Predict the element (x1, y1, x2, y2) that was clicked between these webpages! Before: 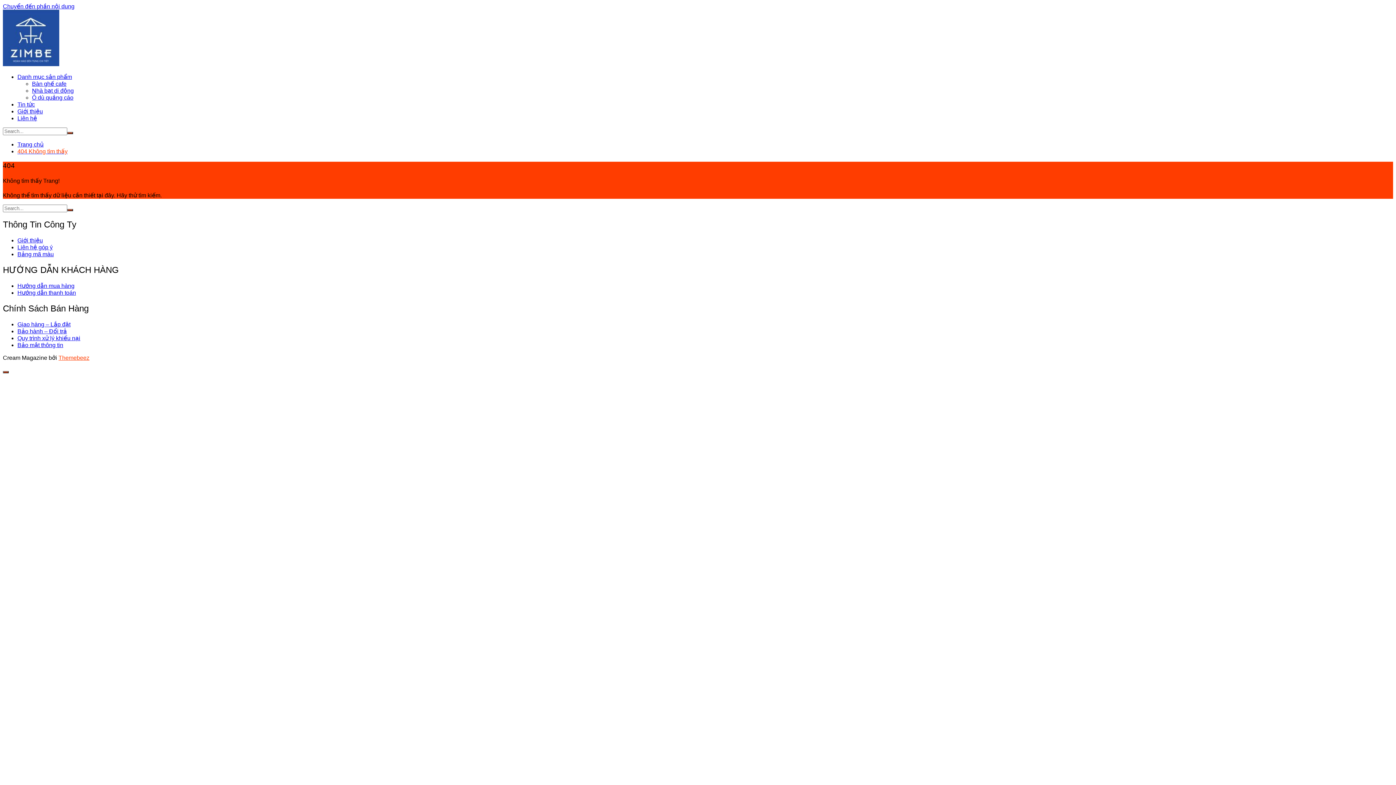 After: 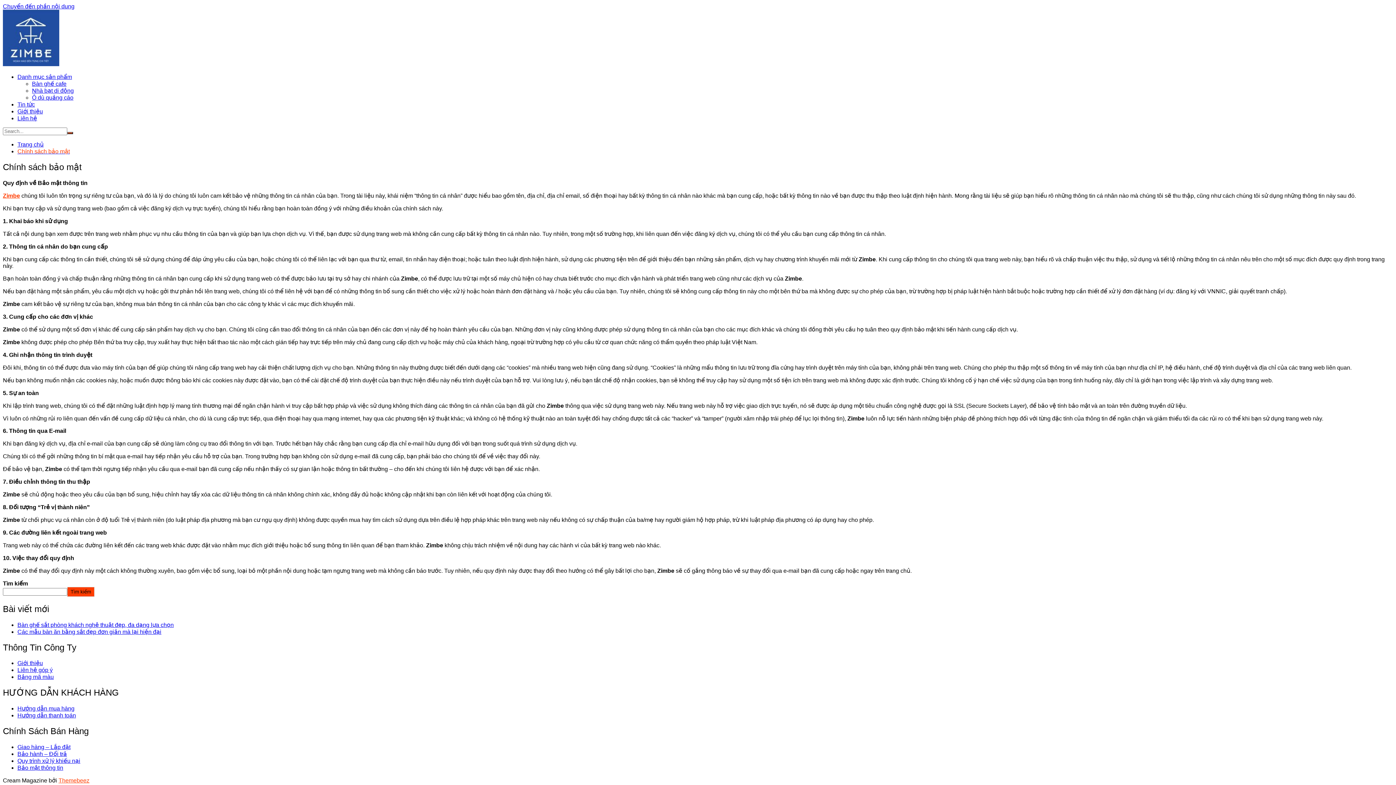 Action: bbox: (17, 342, 63, 348) label: Bảo mật thông tin